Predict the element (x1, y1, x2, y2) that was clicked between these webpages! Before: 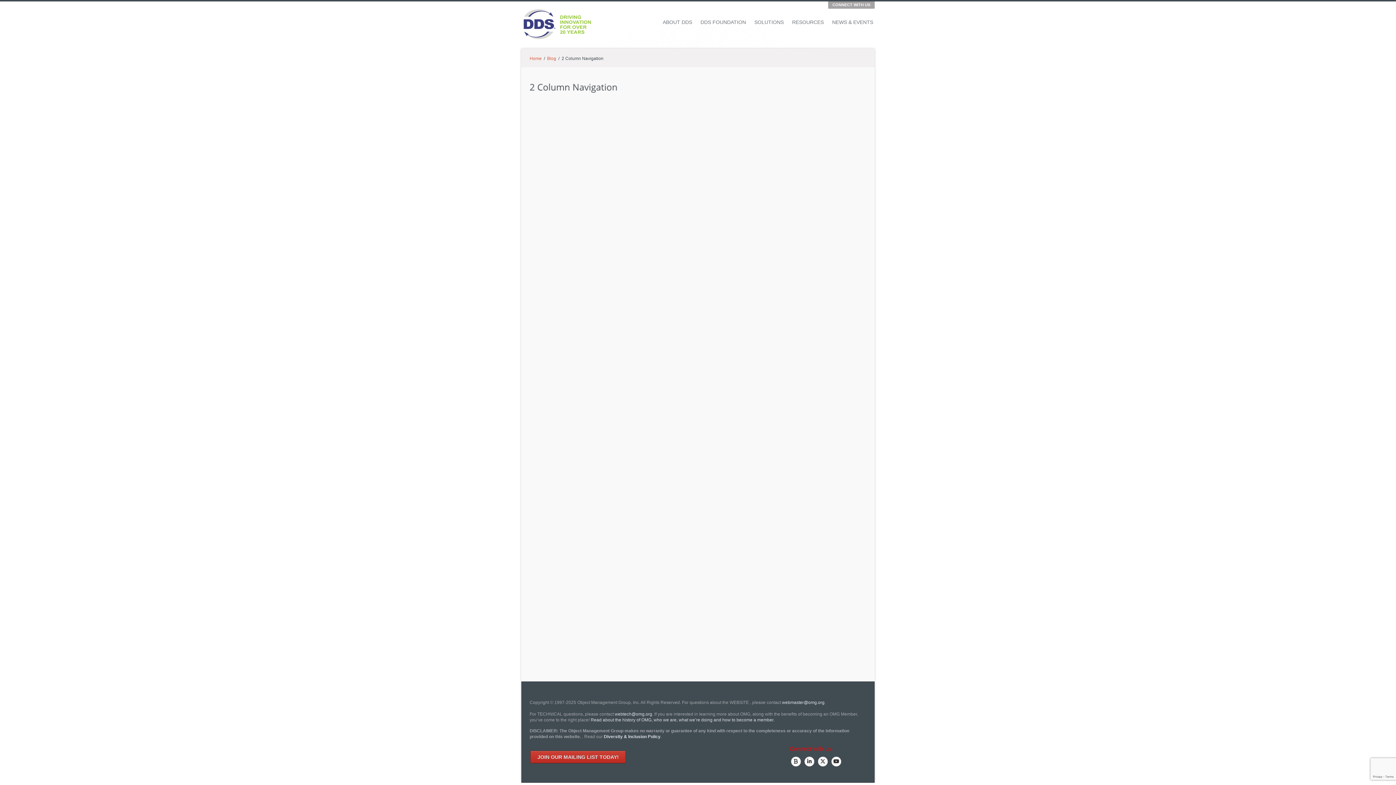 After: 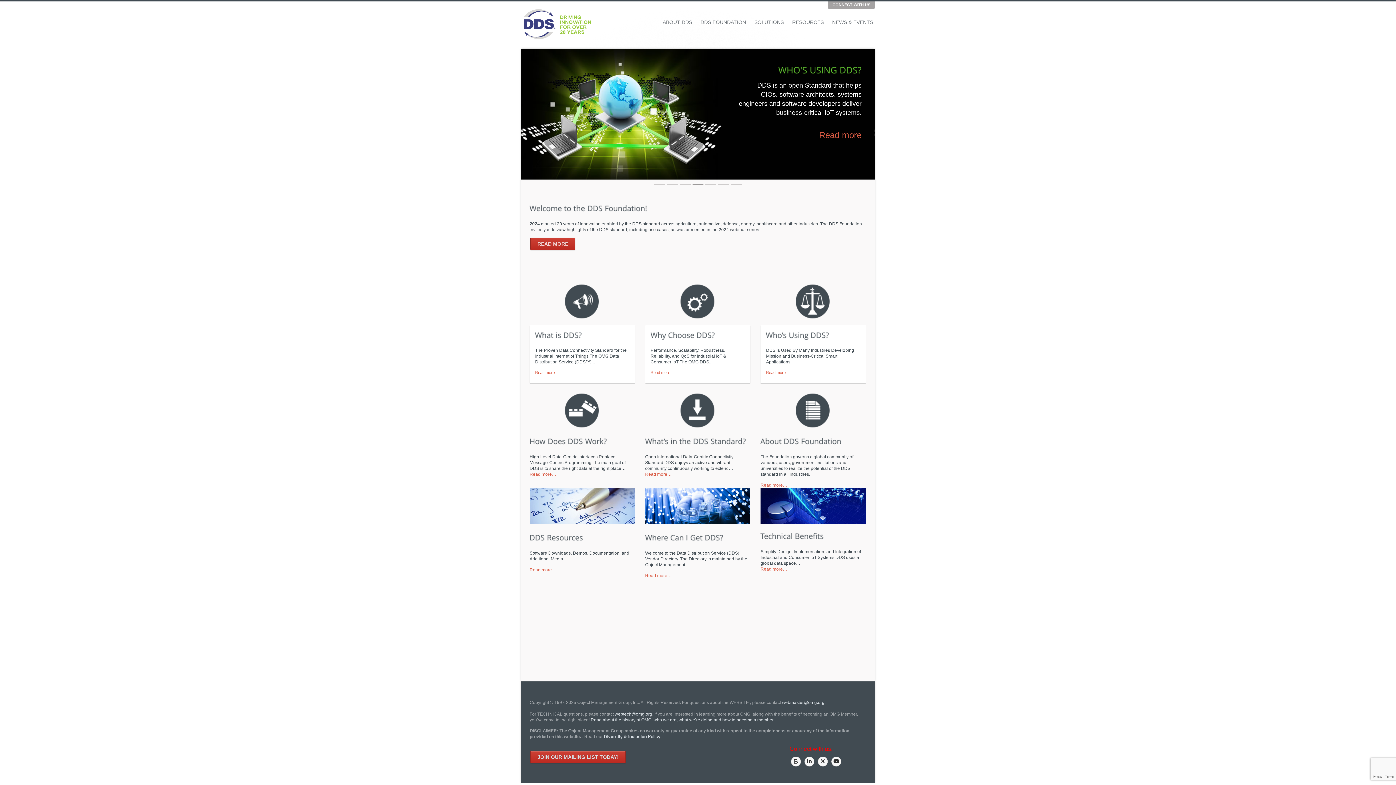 Action: bbox: (529, 56, 541, 61) label: Home